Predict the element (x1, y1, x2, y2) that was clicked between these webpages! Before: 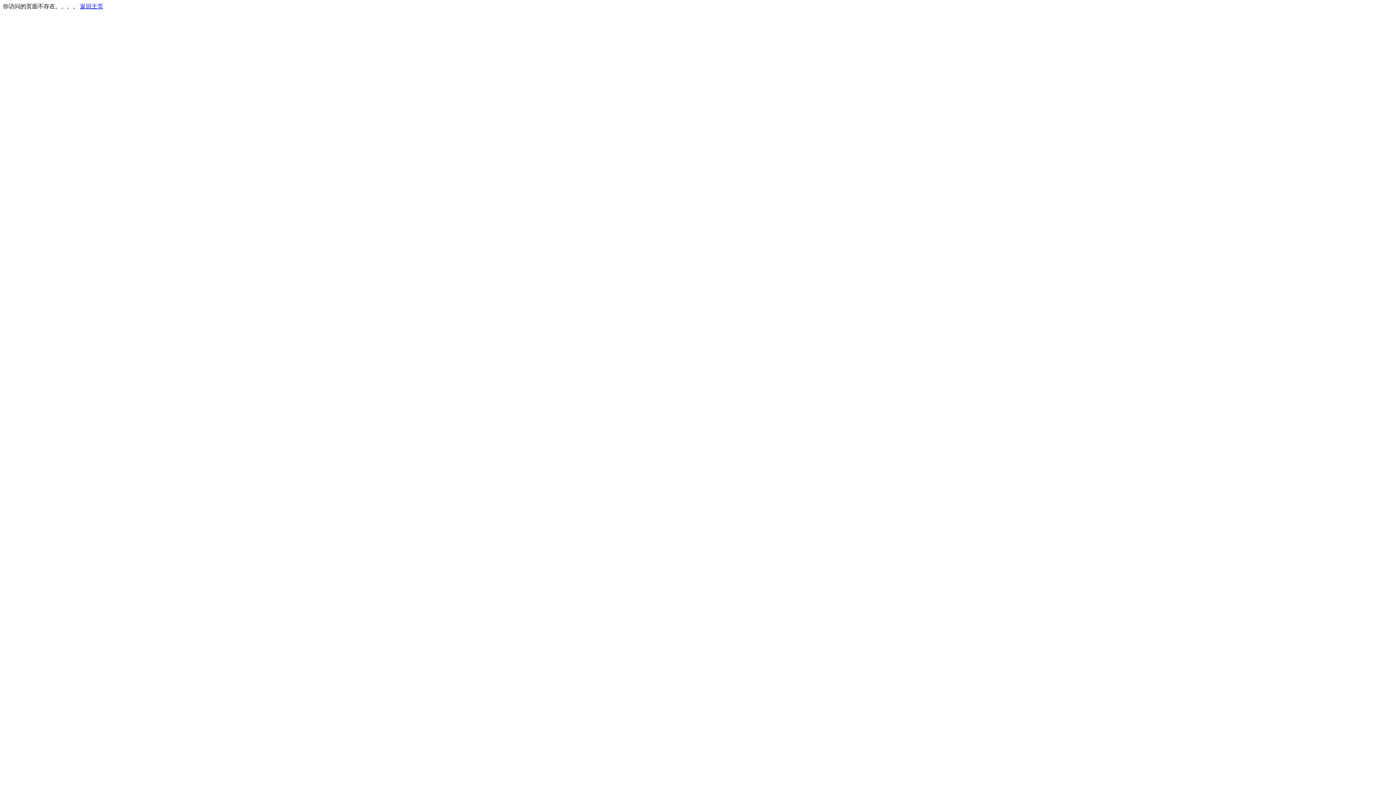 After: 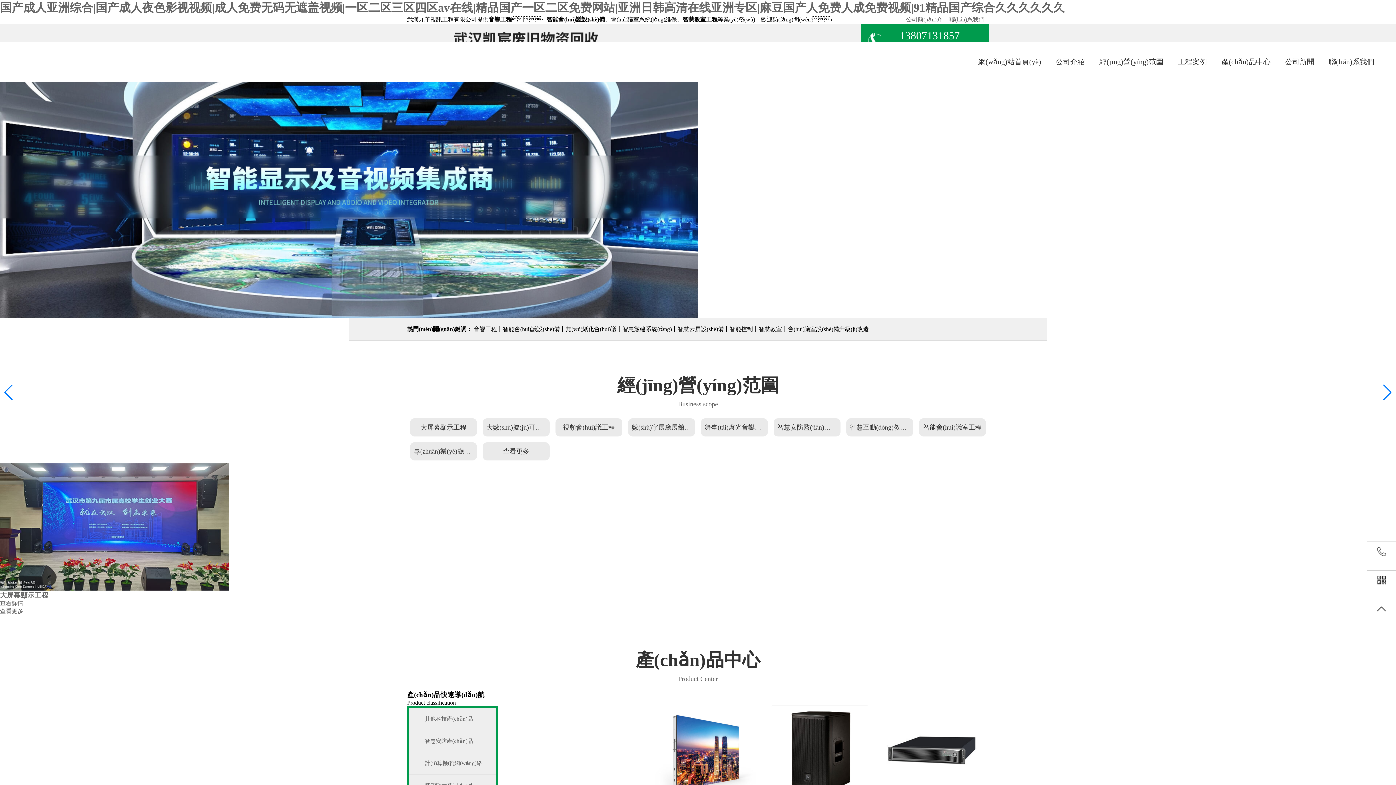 Action: label: 返回主页 bbox: (80, 3, 103, 9)